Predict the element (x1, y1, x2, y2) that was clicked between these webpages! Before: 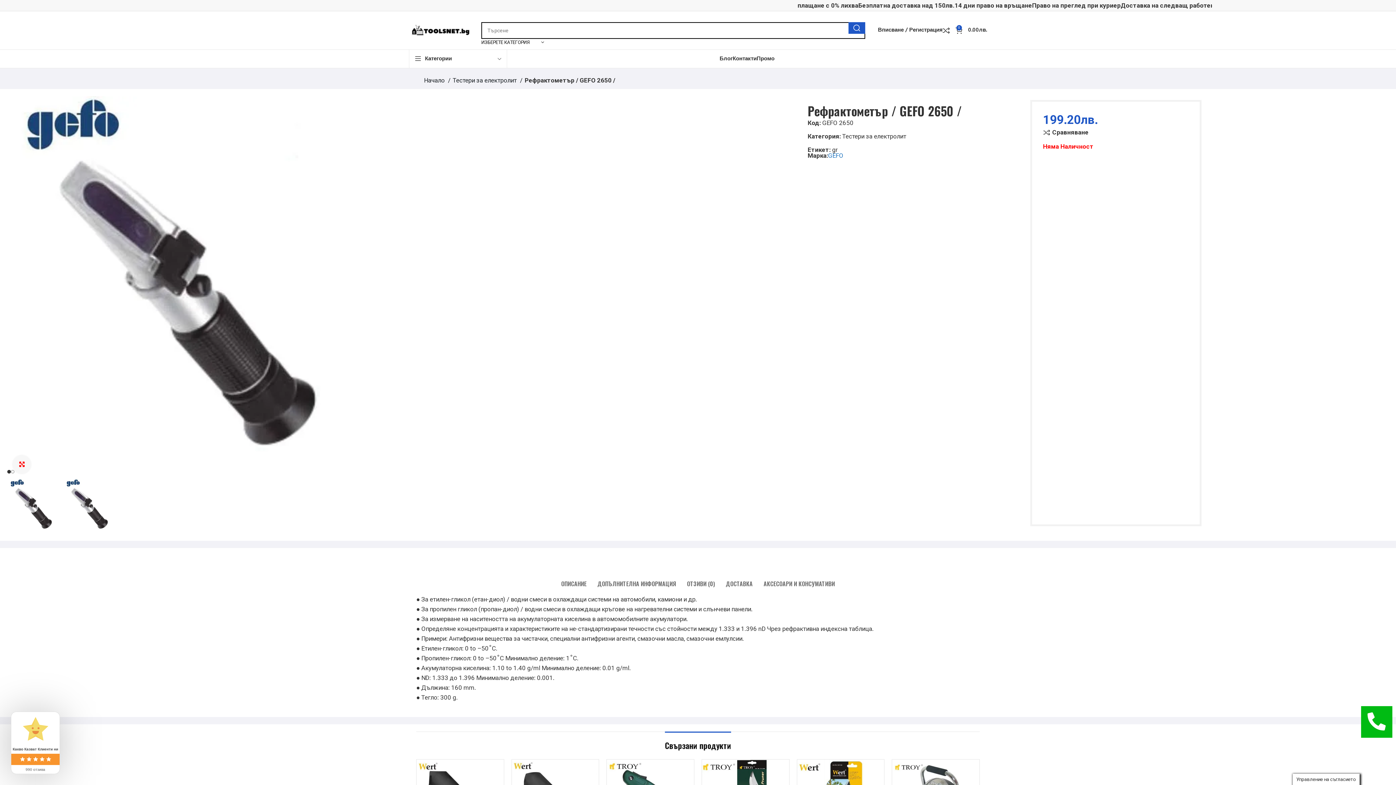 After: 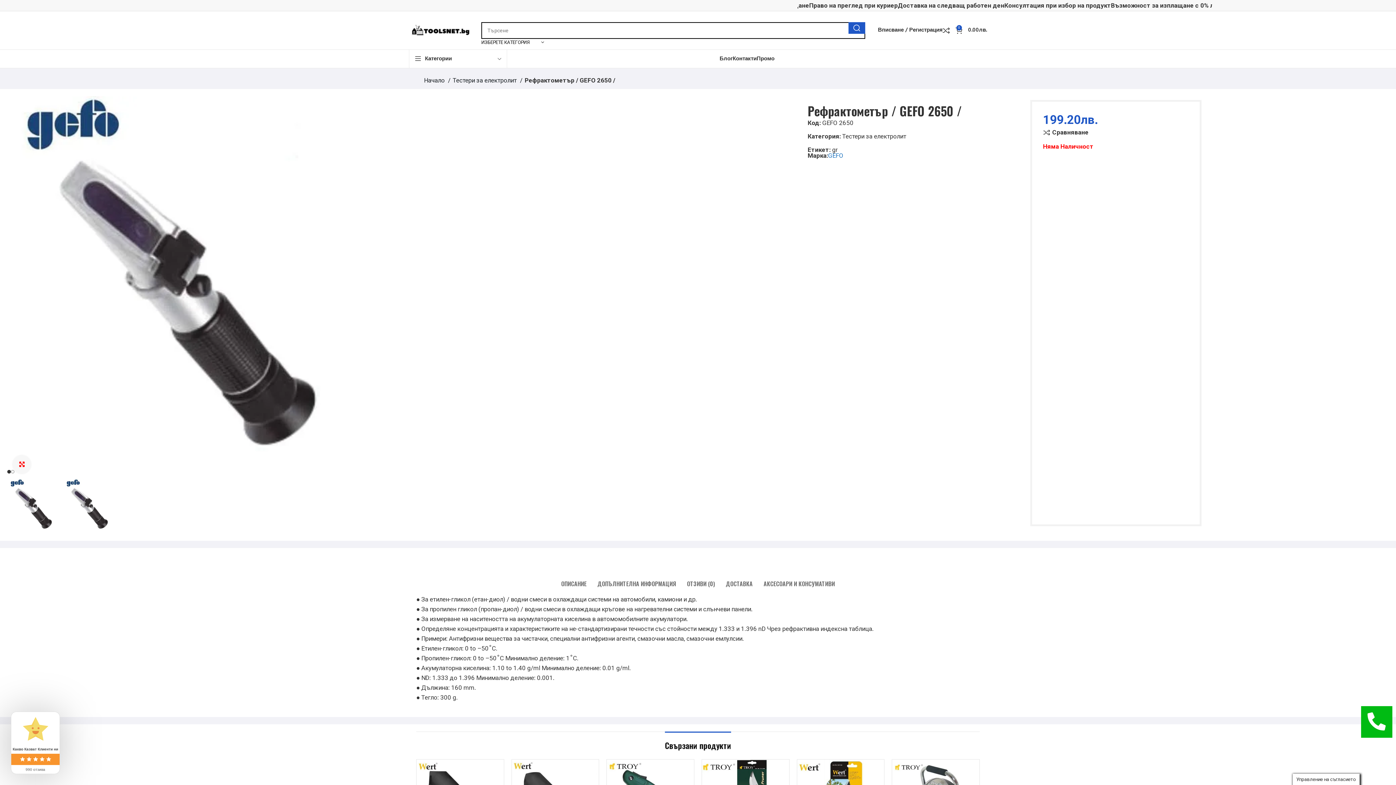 Action: bbox: (1361, 706, 1392, 738)